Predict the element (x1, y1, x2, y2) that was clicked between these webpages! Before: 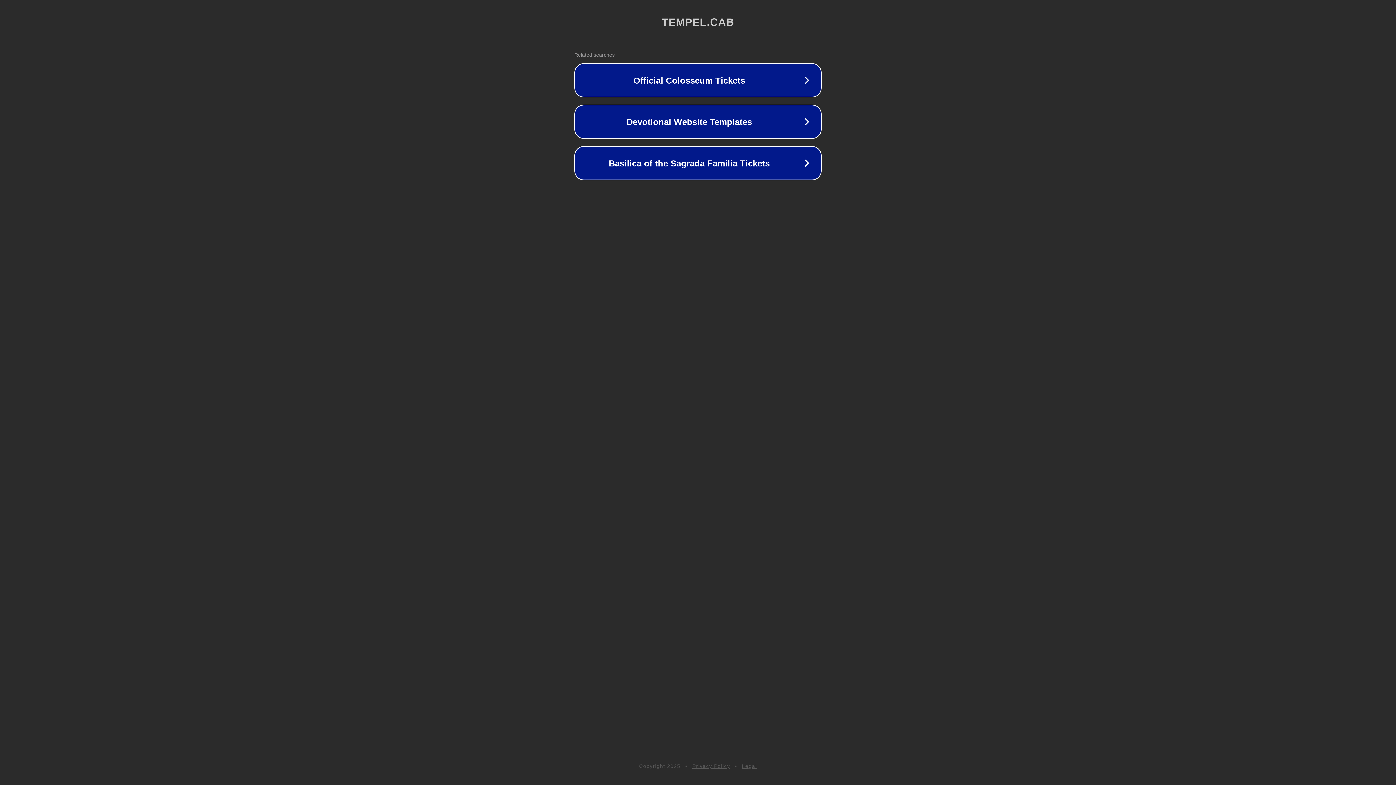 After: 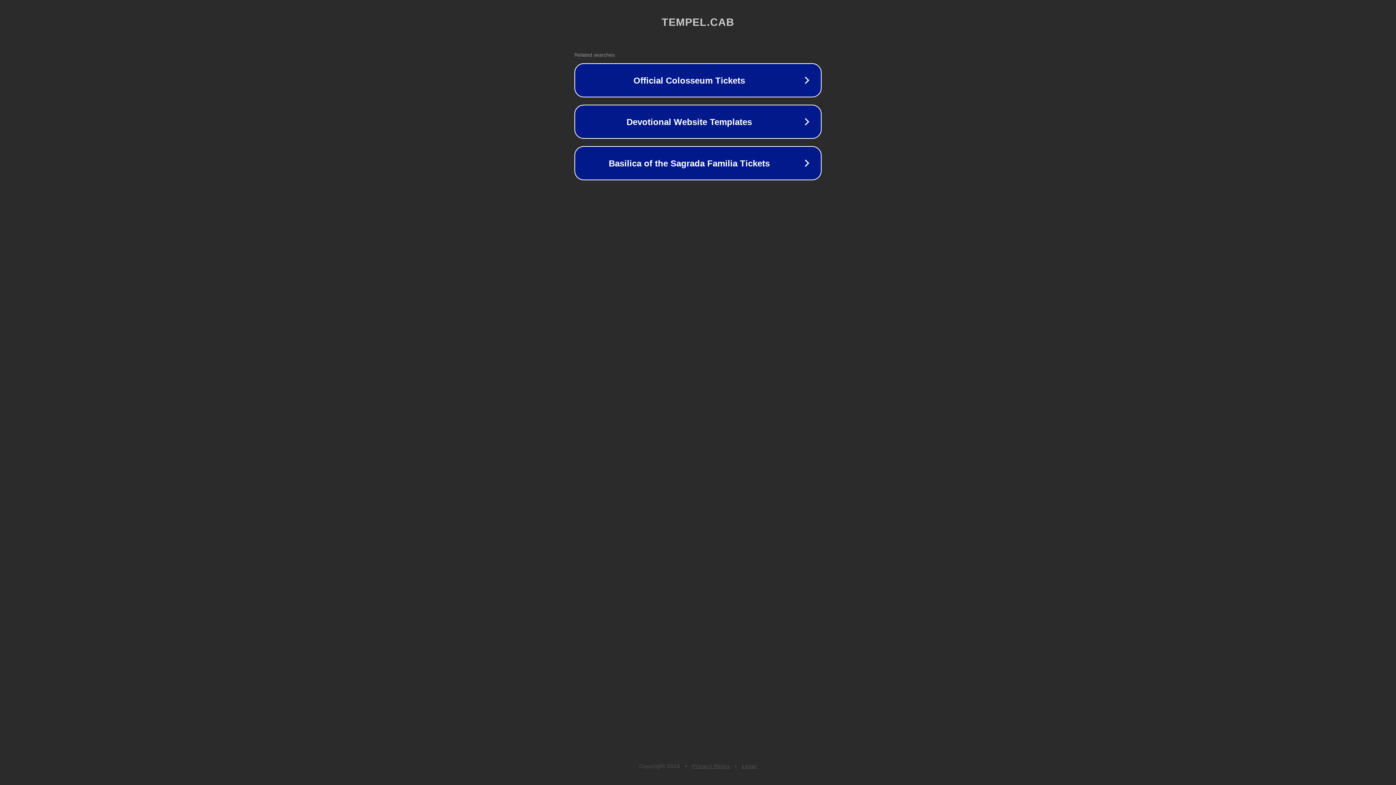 Action: label: Privacy Policy bbox: (692, 763, 730, 769)